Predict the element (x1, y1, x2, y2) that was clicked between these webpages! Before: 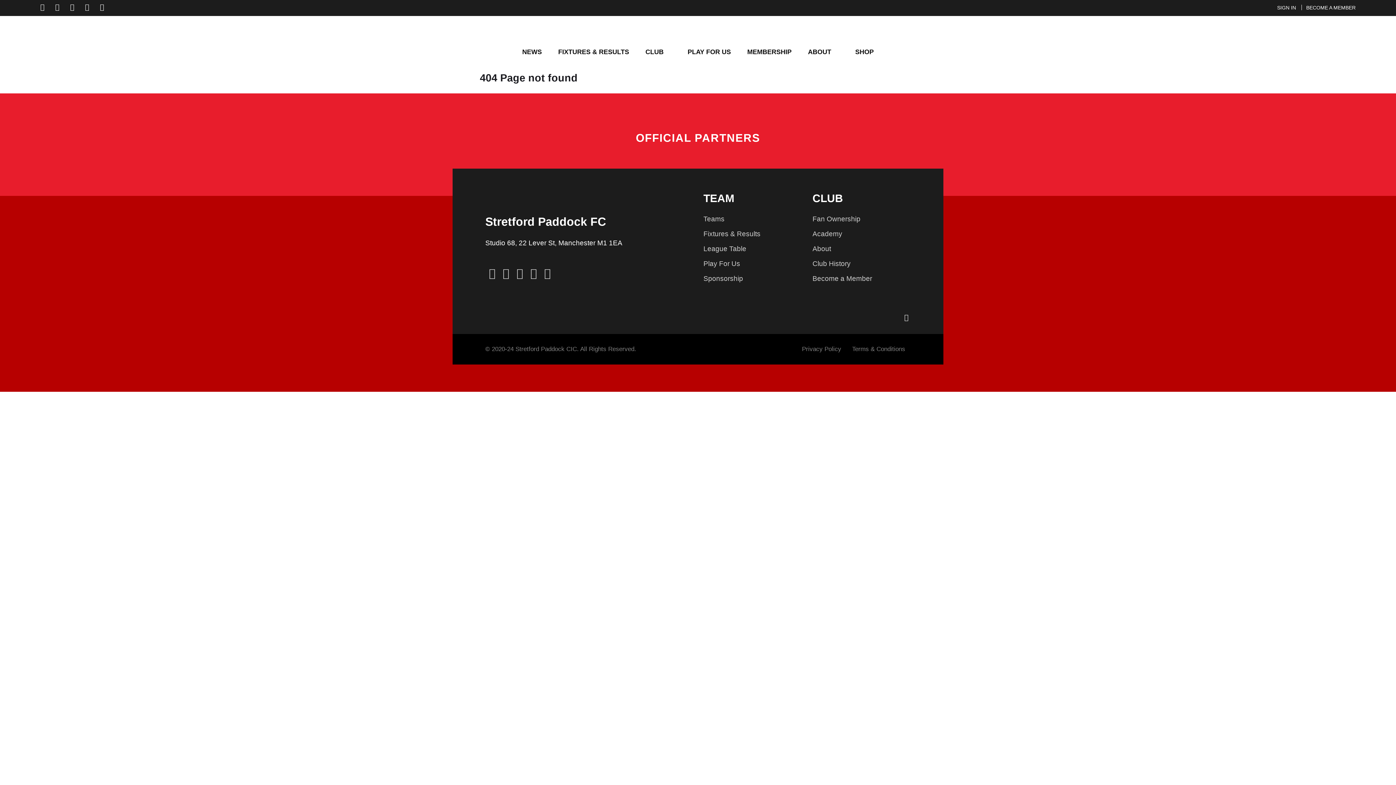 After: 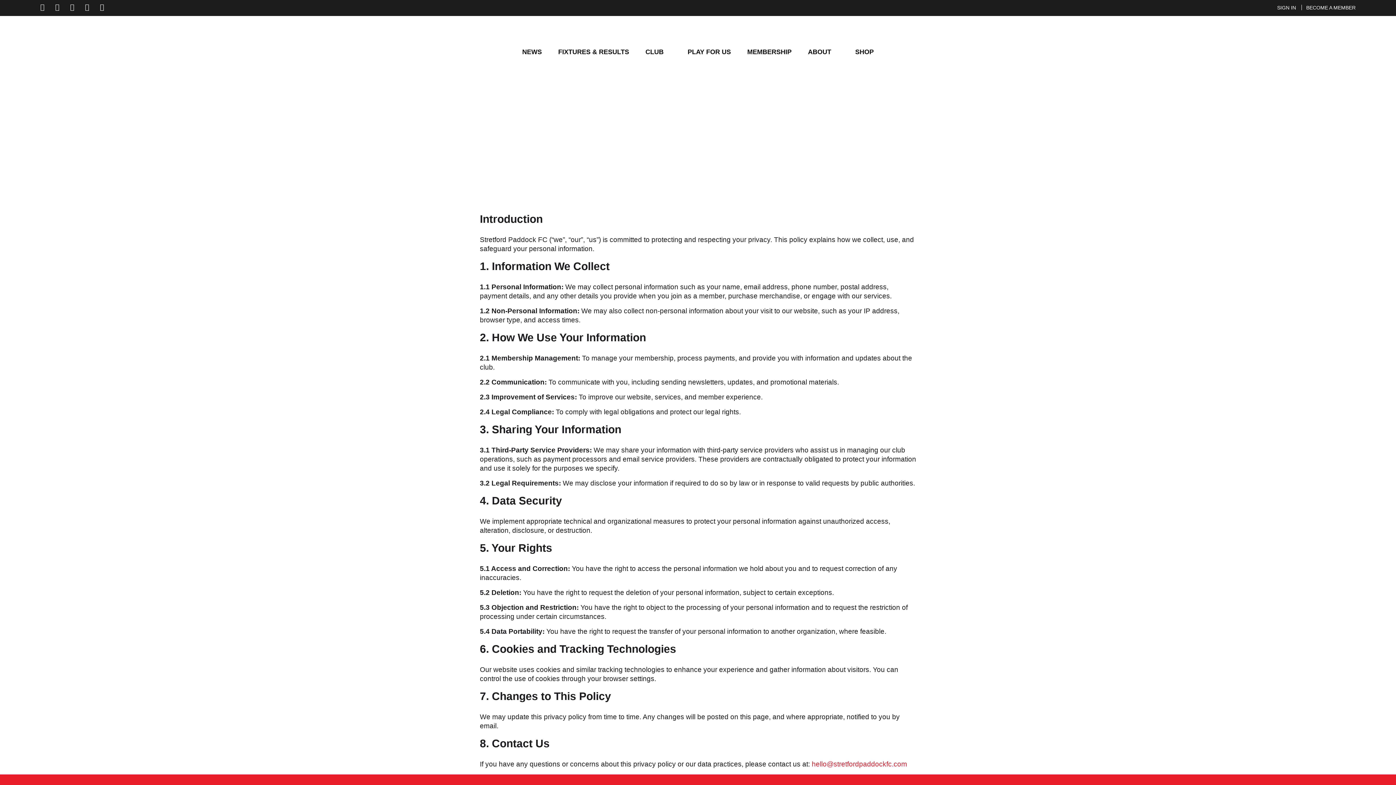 Action: label: Privacy Policy bbox: (802, 345, 841, 352)